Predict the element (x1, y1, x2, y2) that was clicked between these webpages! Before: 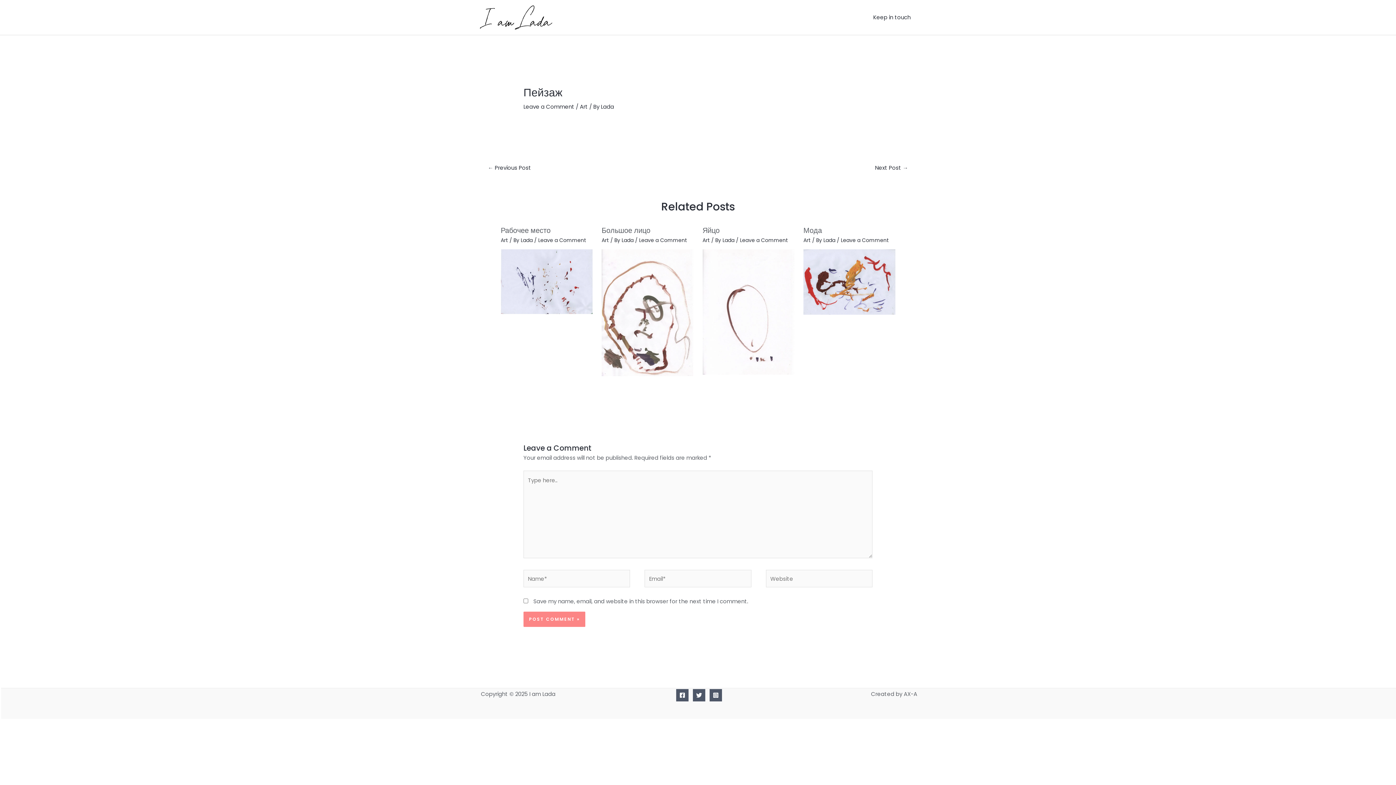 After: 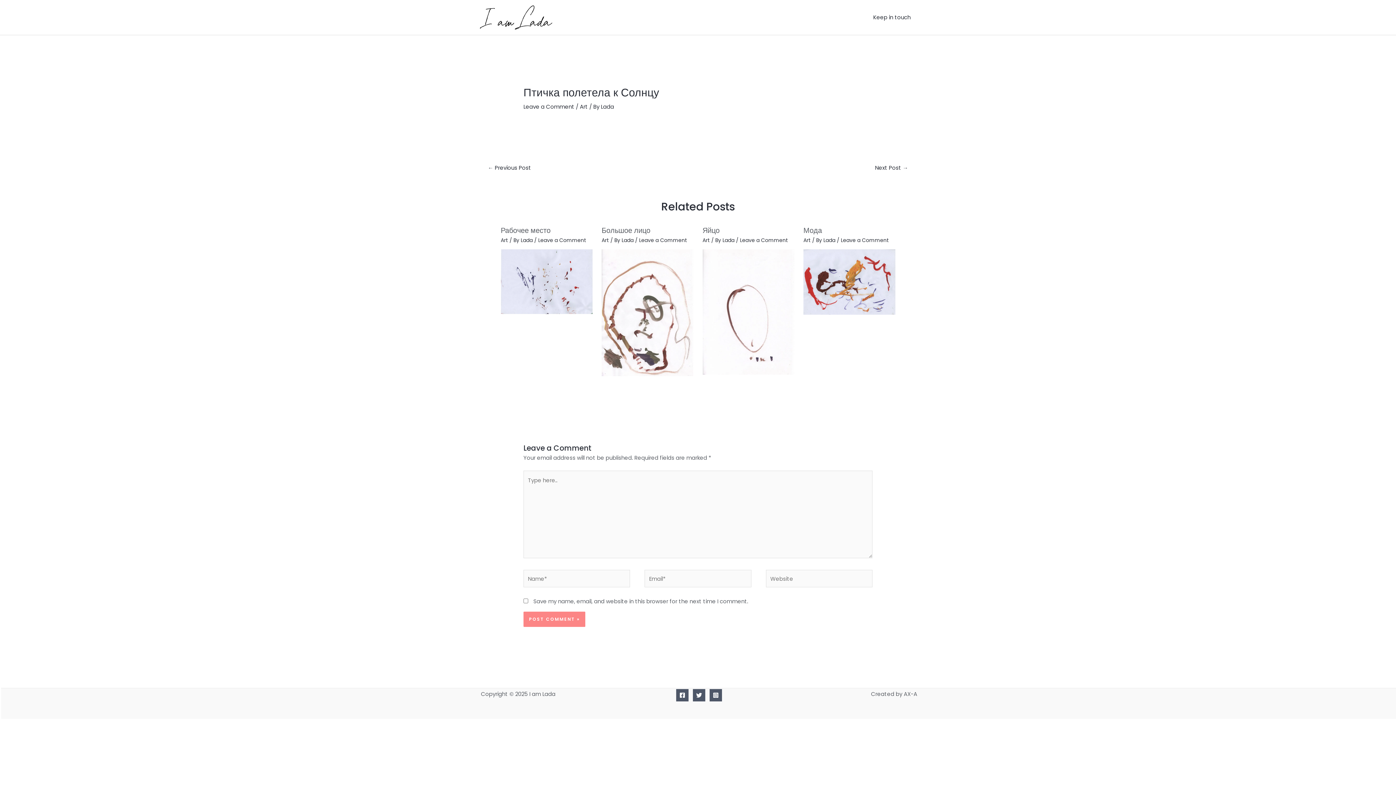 Action: bbox: (488, 162, 531, 174) label: ← Previous Post